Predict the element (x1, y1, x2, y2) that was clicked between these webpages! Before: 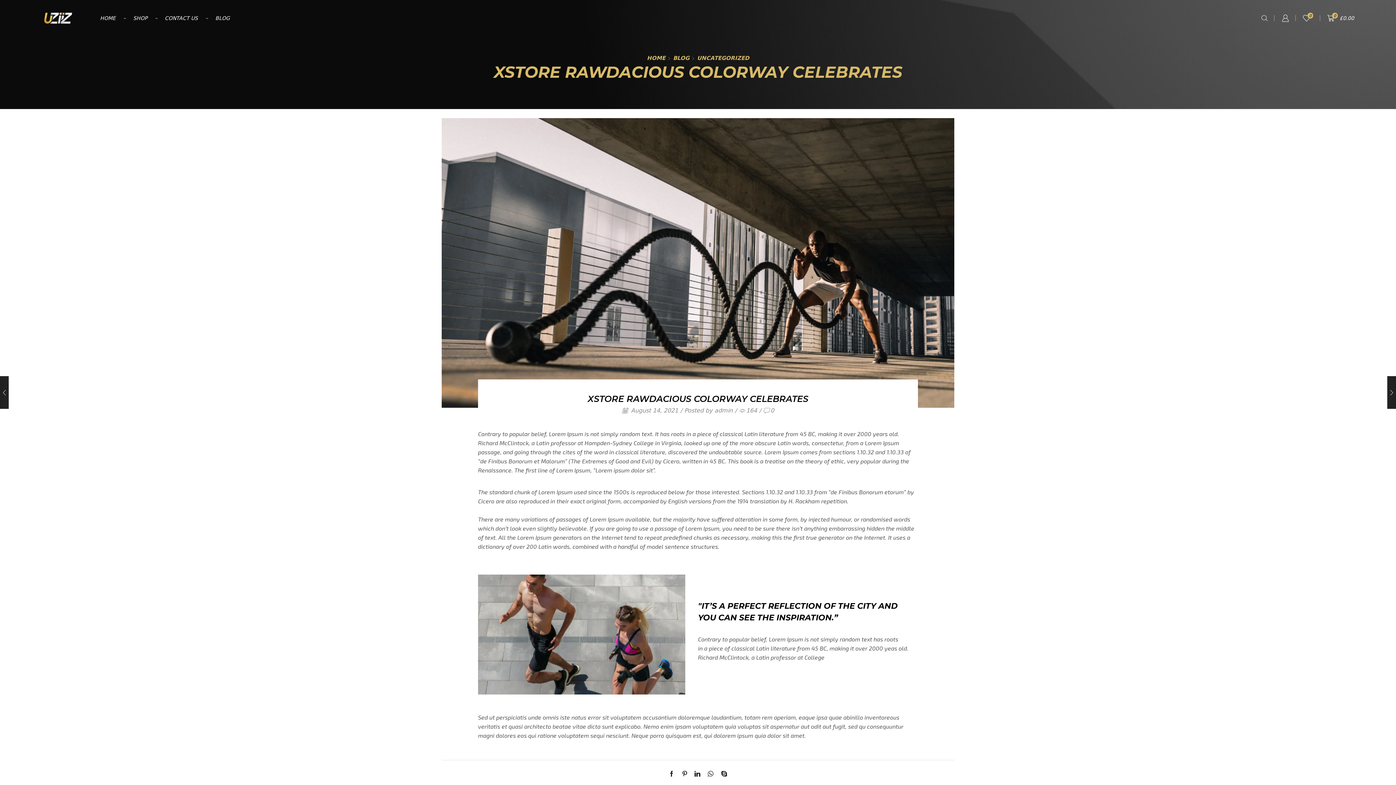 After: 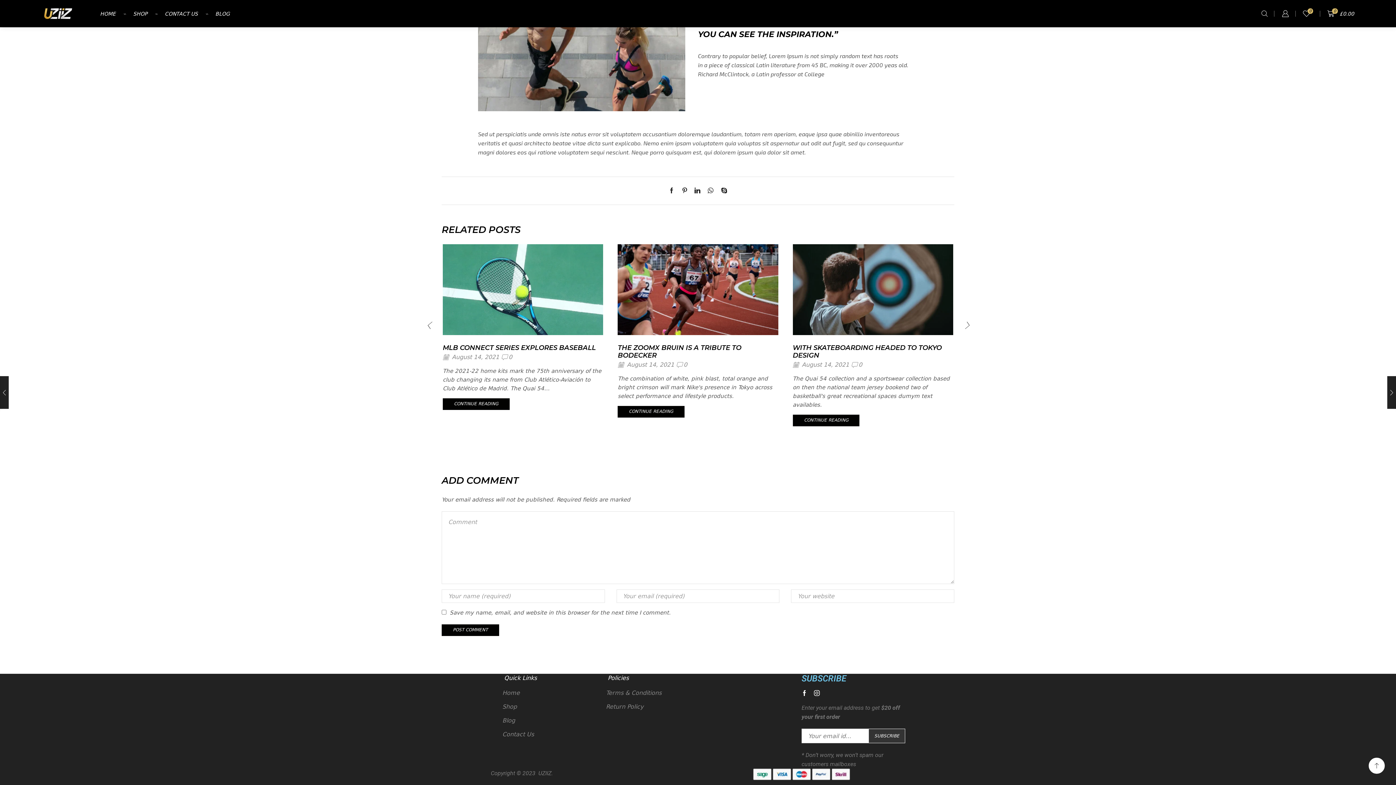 Action: bbox: (763, 406, 774, 414) label: 0